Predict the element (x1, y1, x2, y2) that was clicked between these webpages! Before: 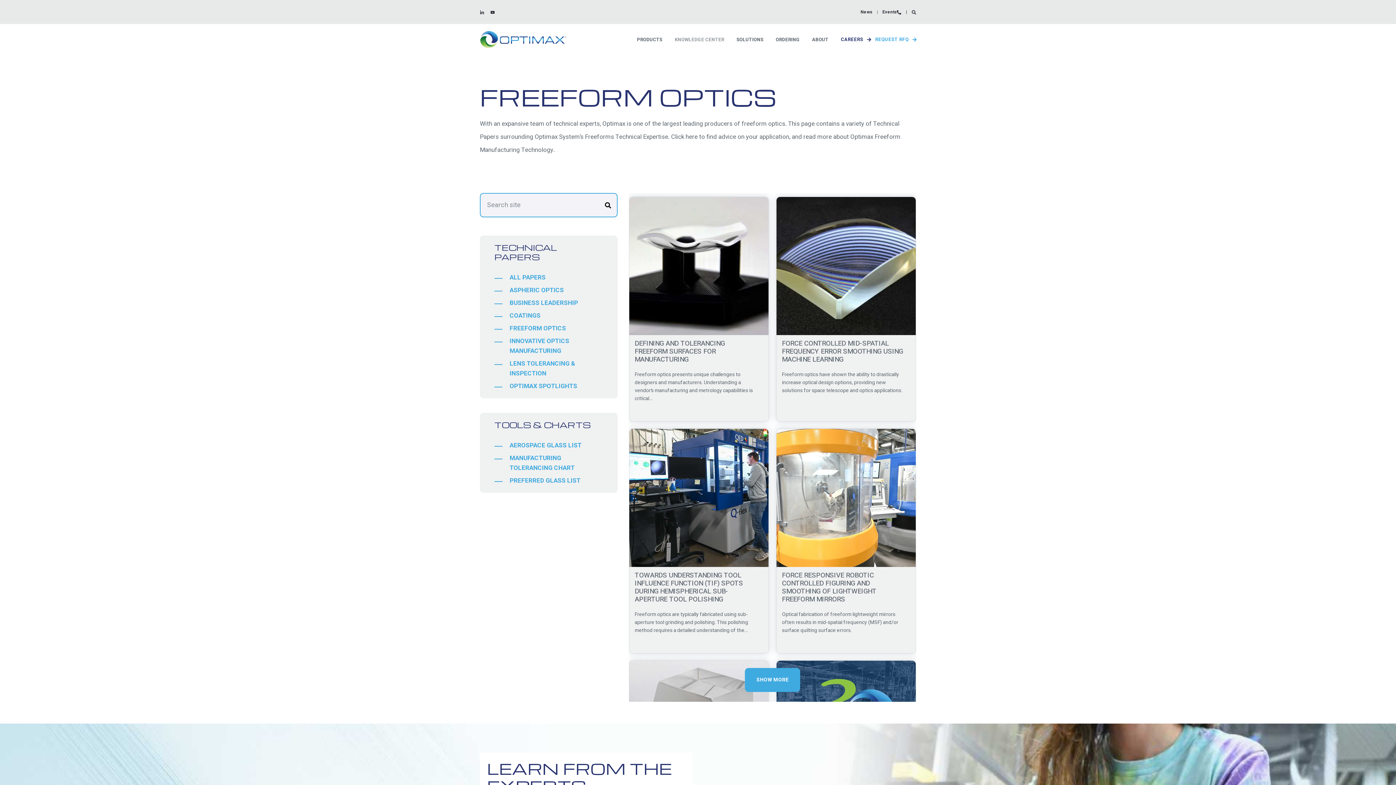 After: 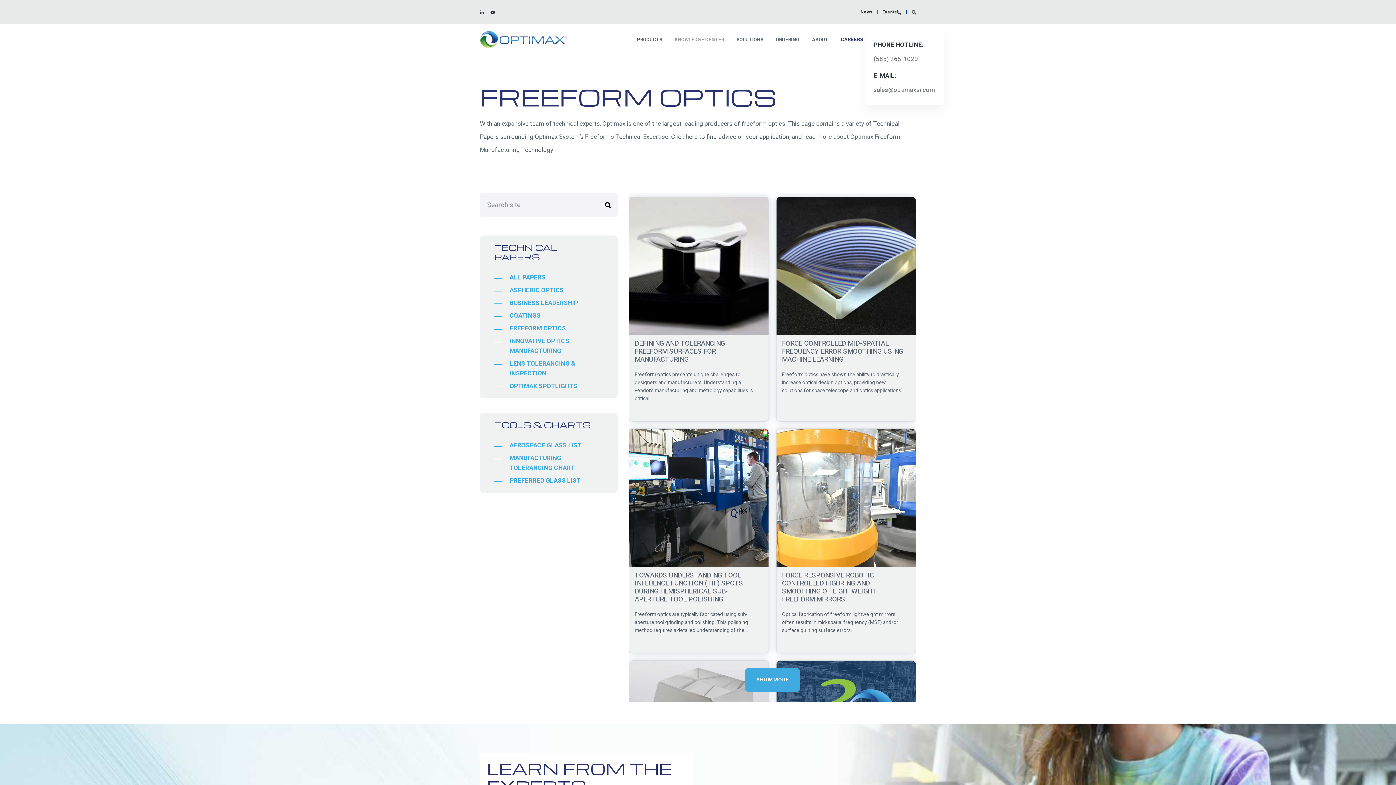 Action: bbox: (897, -4, 901, 28) label: Contact Information